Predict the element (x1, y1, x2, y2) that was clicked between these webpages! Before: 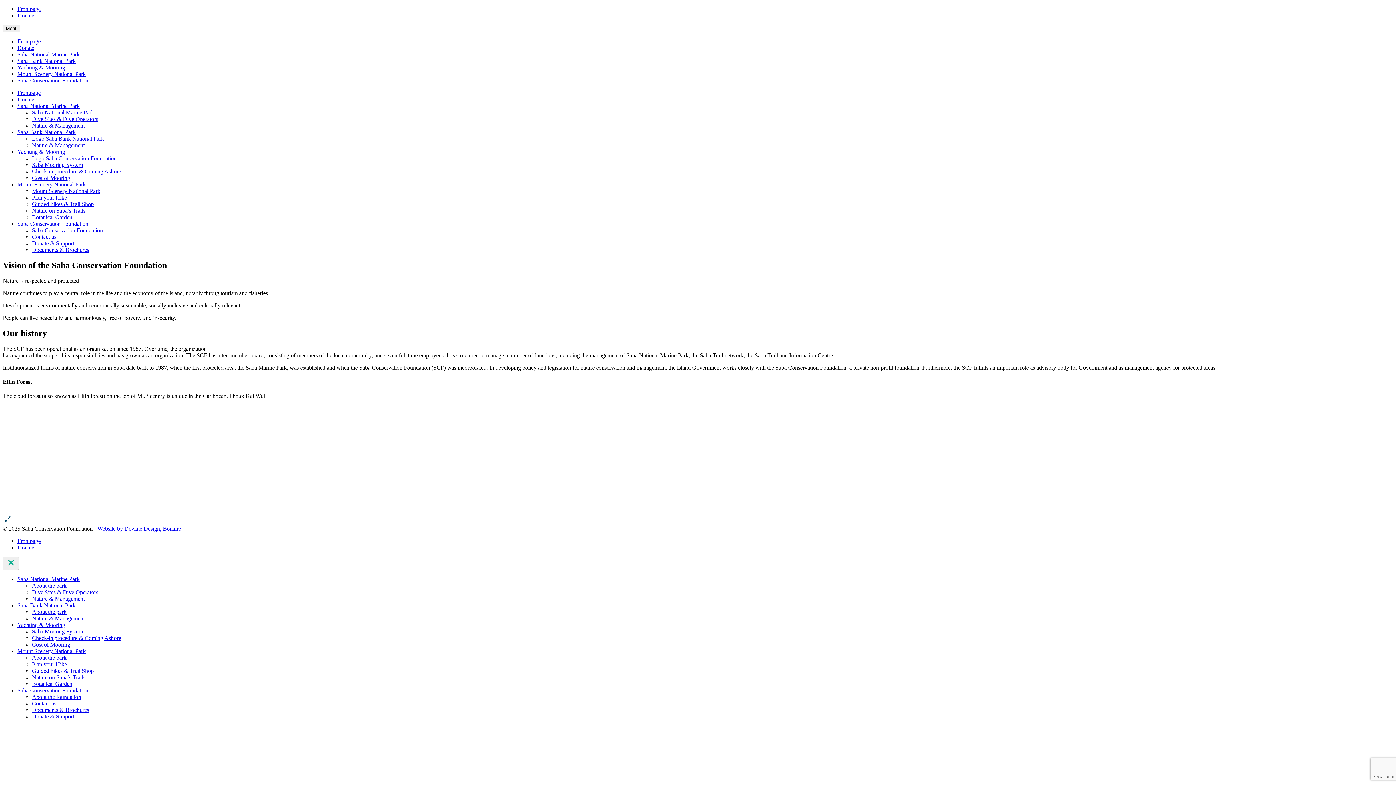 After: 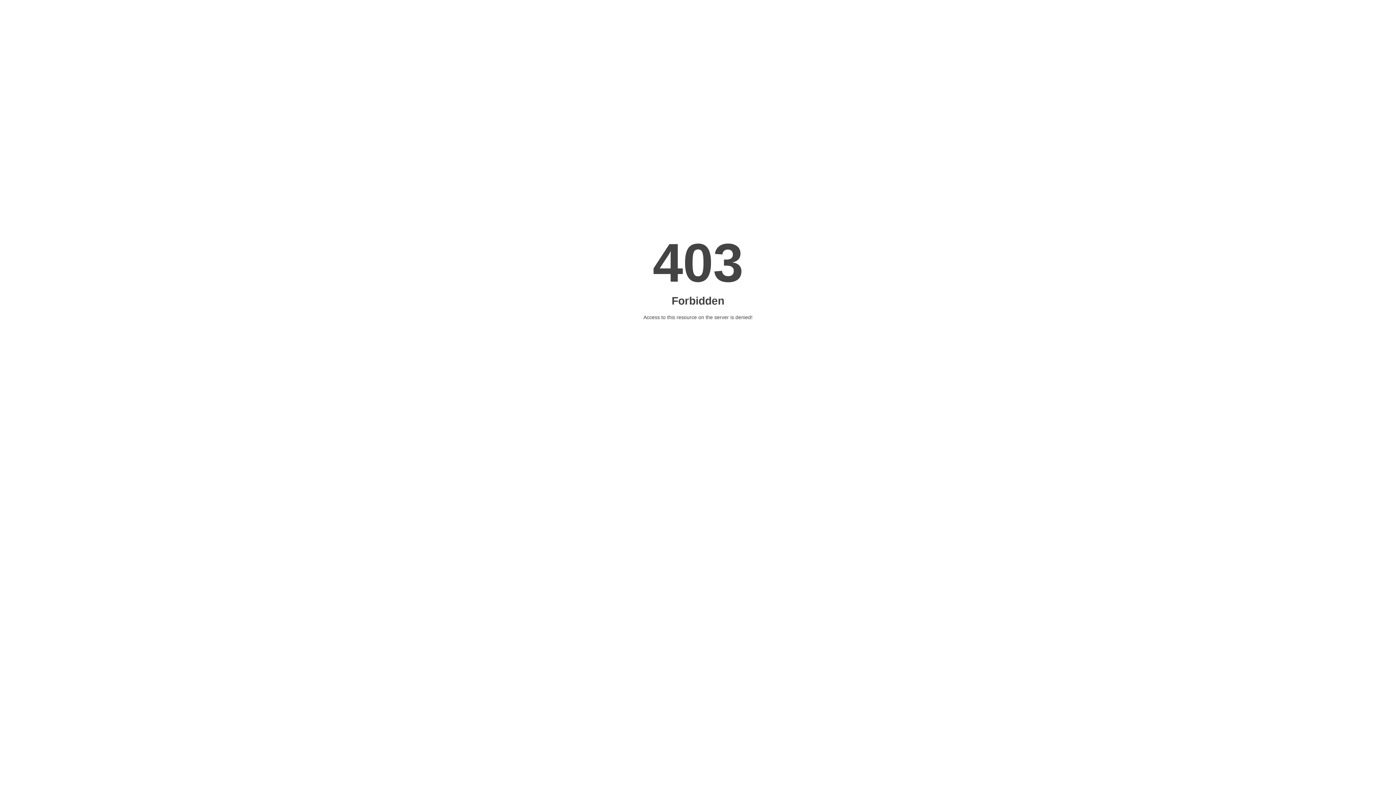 Action: bbox: (2, 508, 1393, 525)